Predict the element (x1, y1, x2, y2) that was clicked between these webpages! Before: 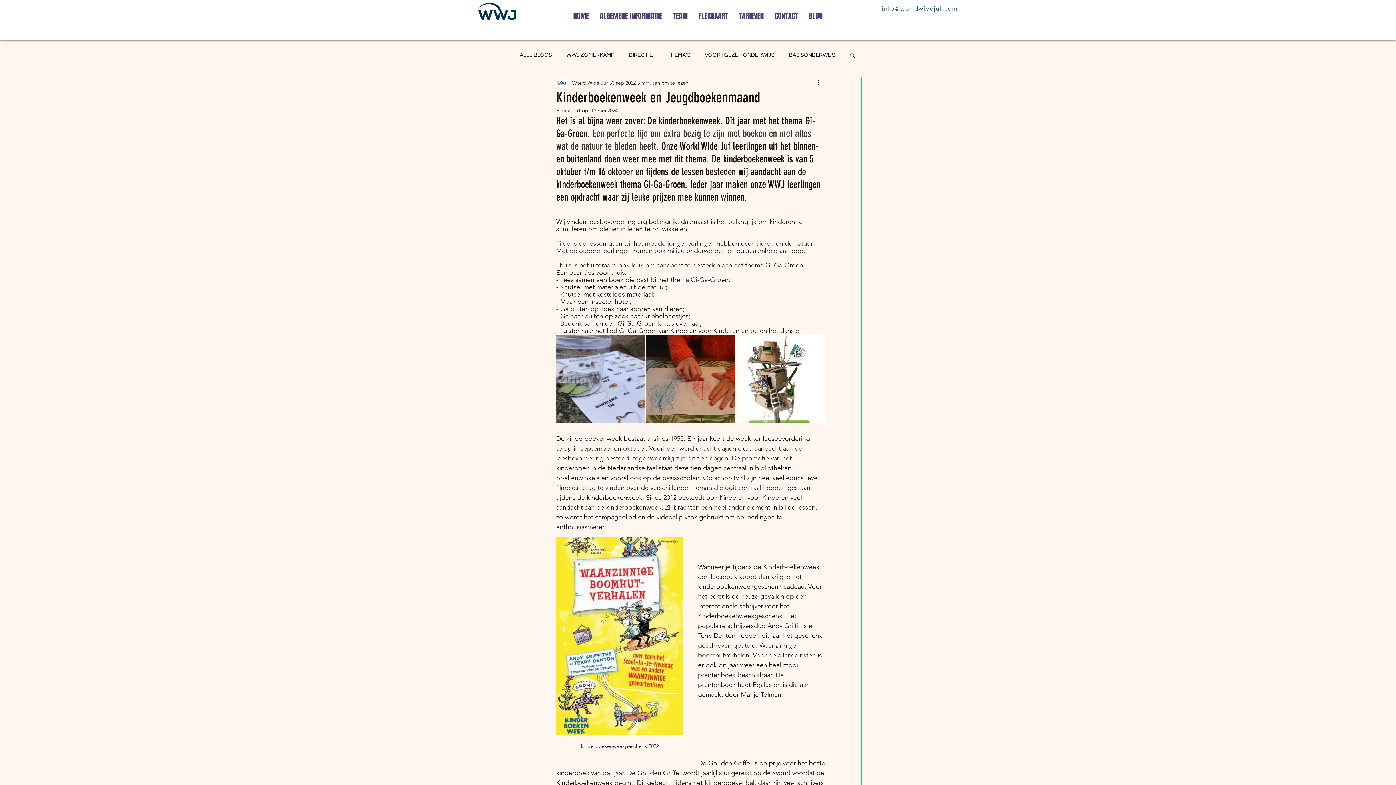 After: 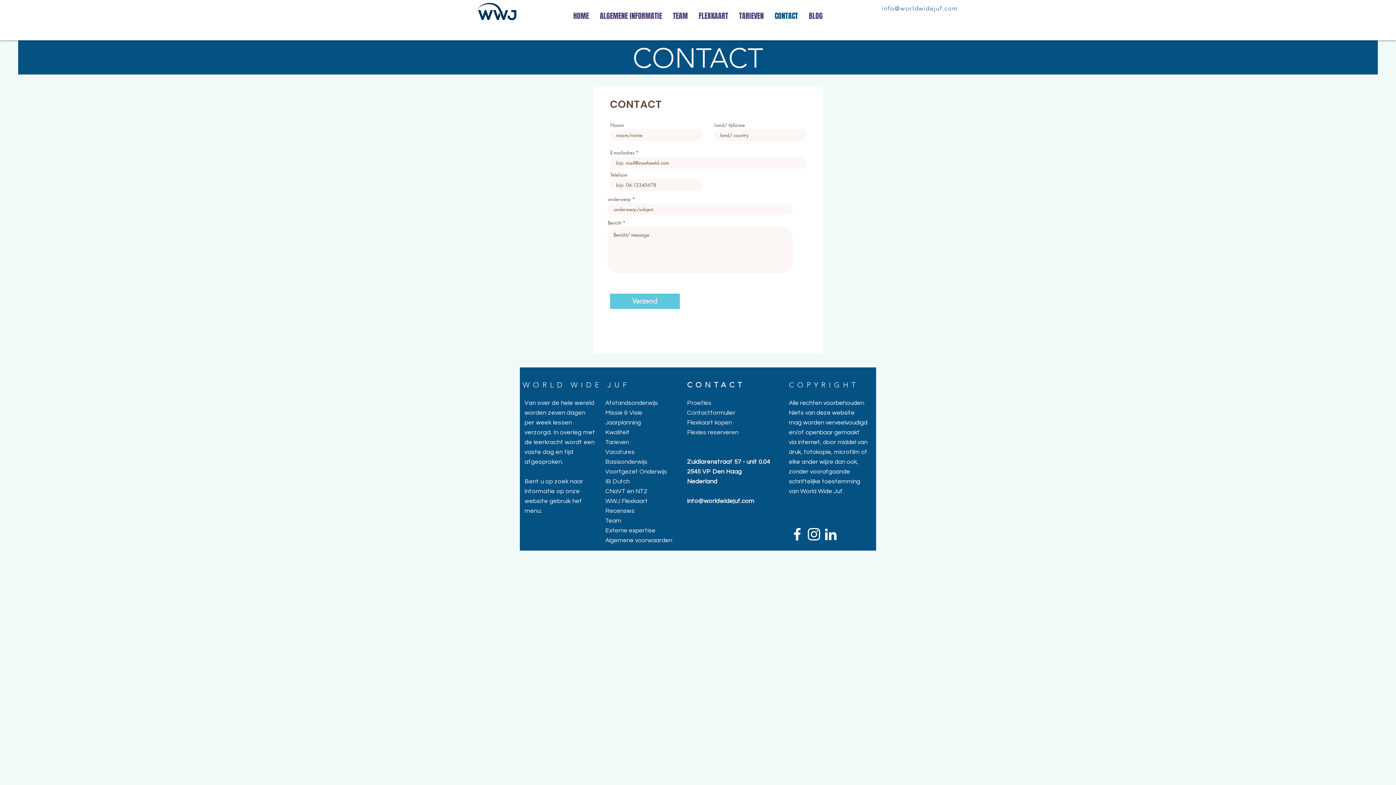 Action: label: CONTACT bbox: (769, 10, 803, 21)